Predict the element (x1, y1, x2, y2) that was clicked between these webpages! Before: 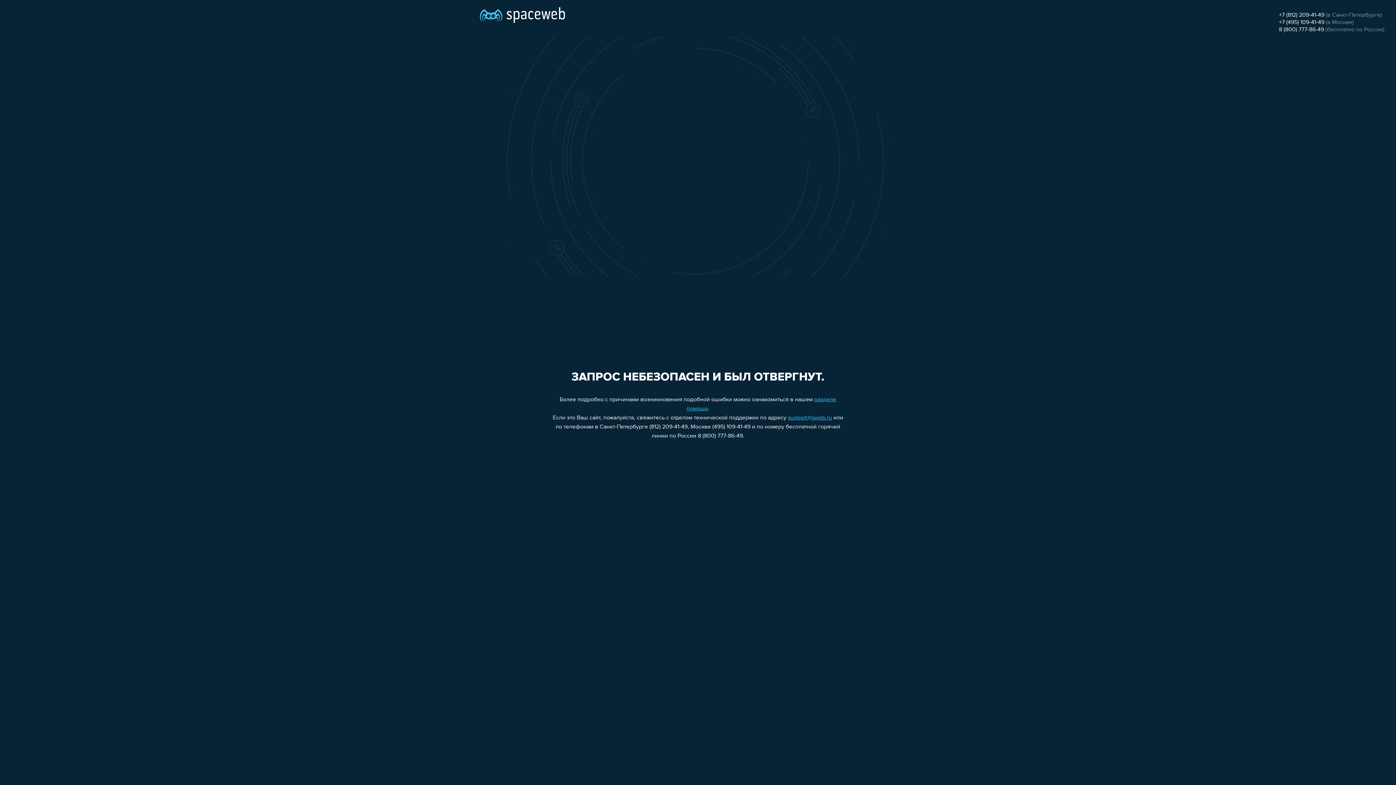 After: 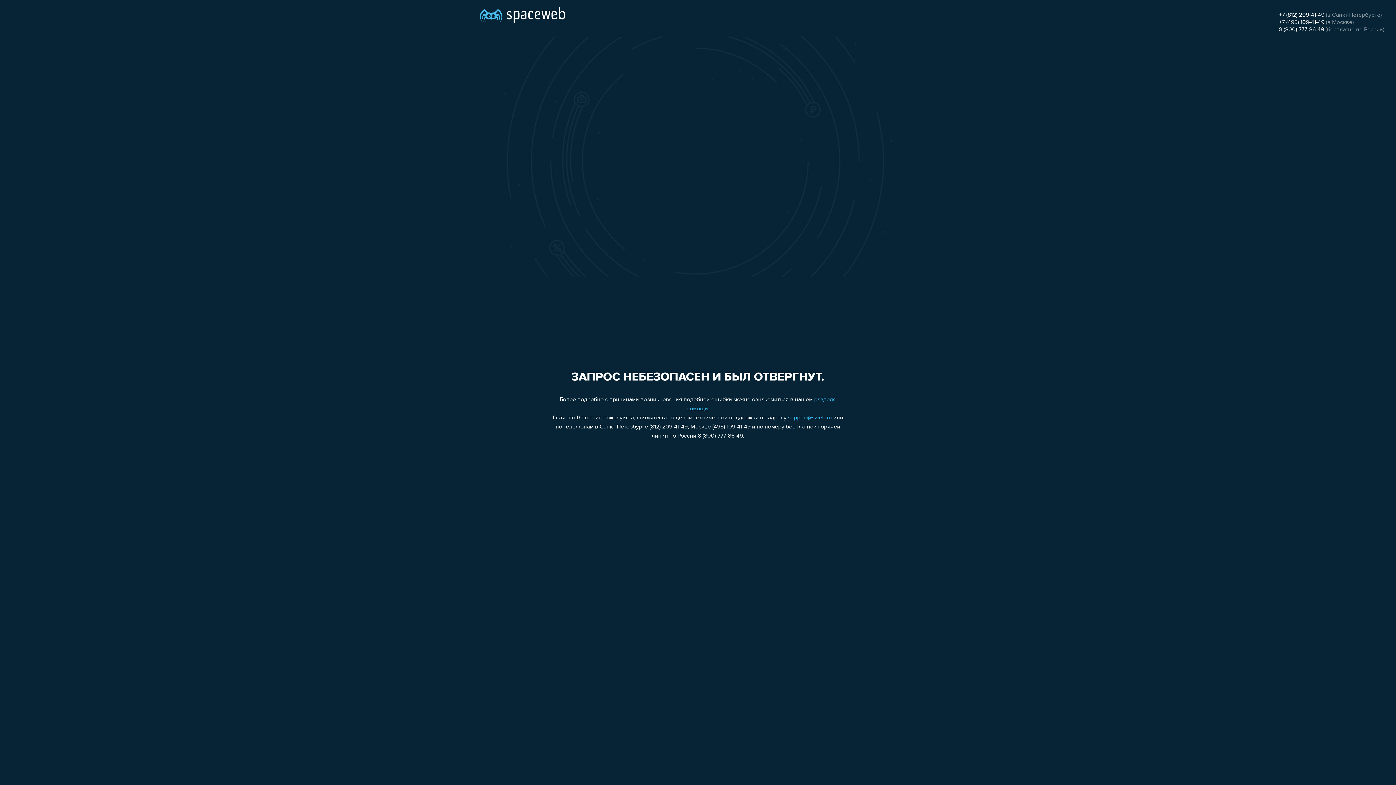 Action: label: +7 (495) 109-41-49 bbox: (1279, 19, 1324, 25)